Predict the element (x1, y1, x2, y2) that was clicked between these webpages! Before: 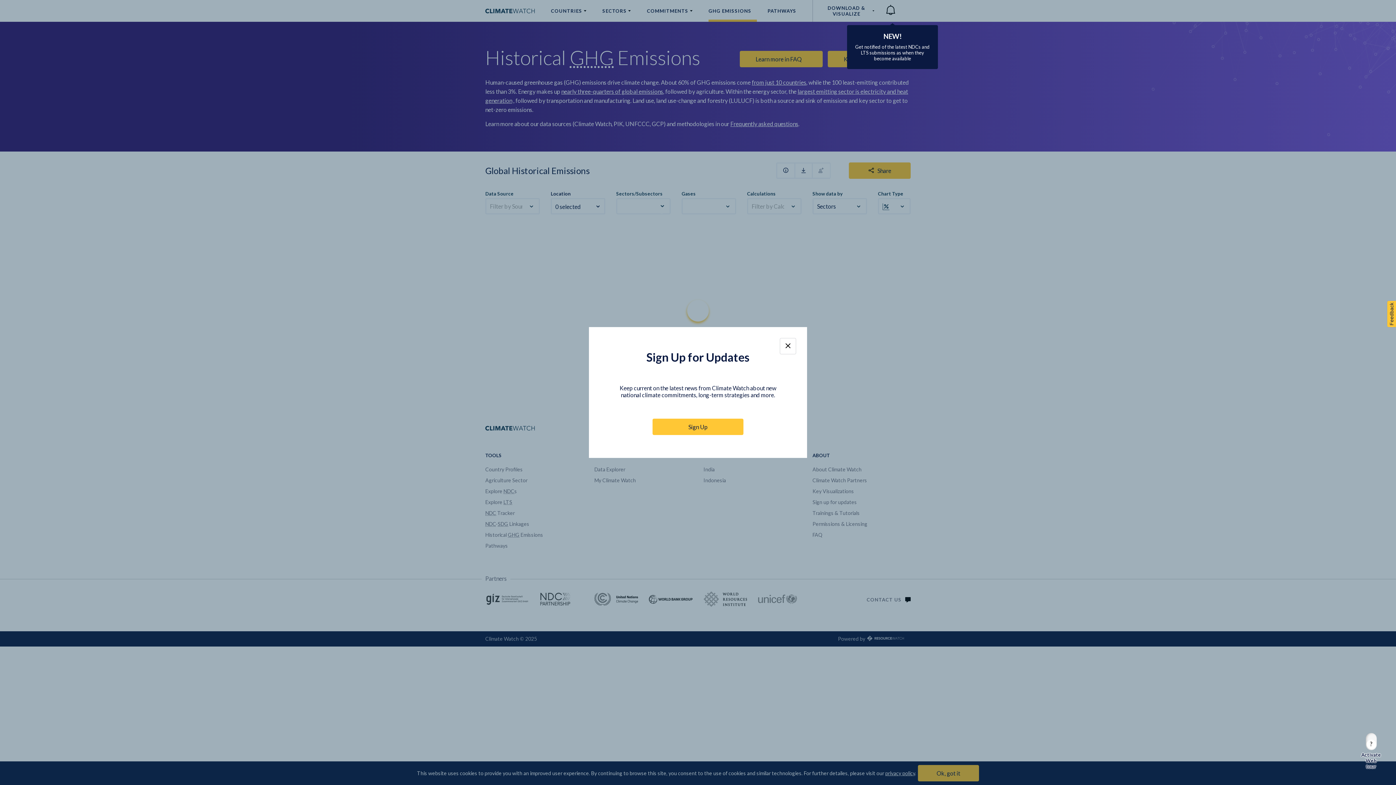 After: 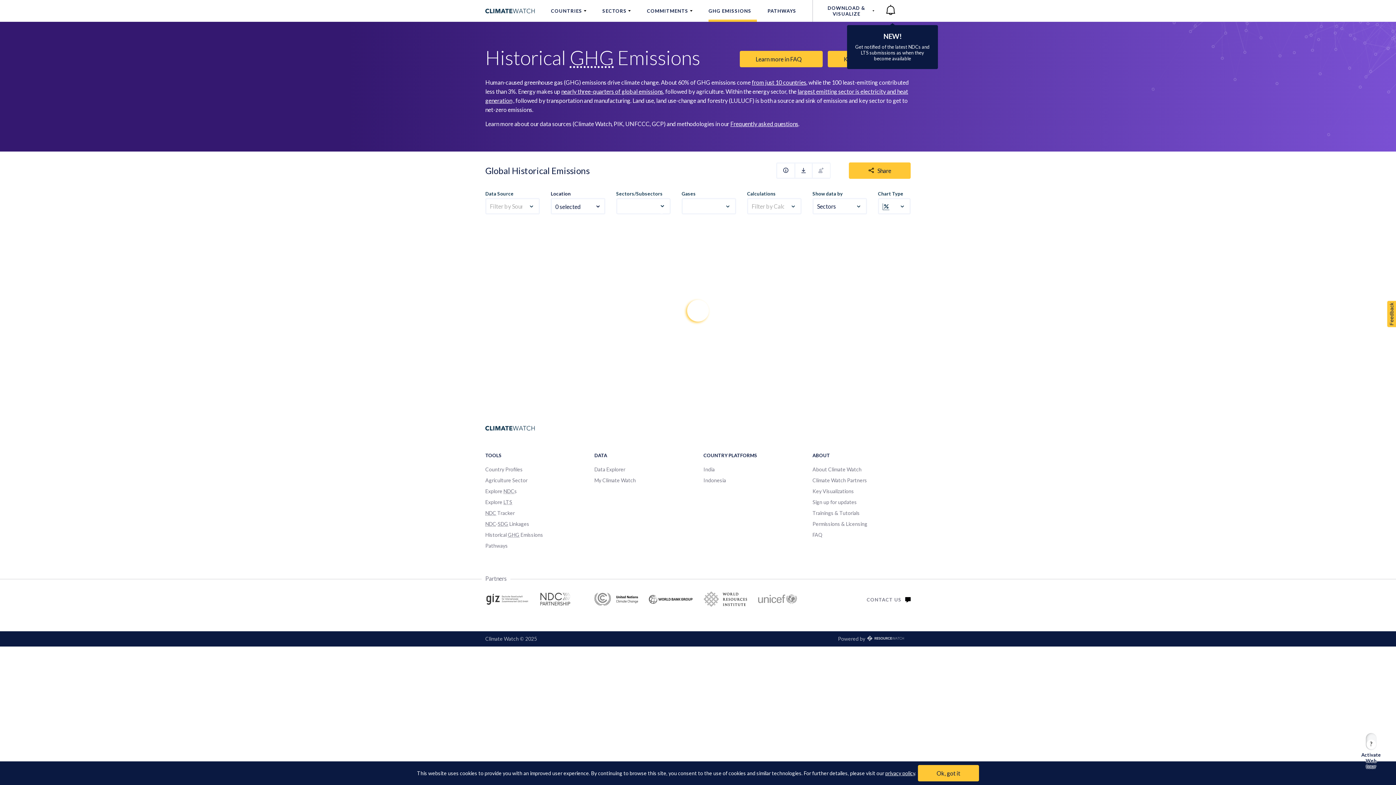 Action: bbox: (780, 338, 796, 354)